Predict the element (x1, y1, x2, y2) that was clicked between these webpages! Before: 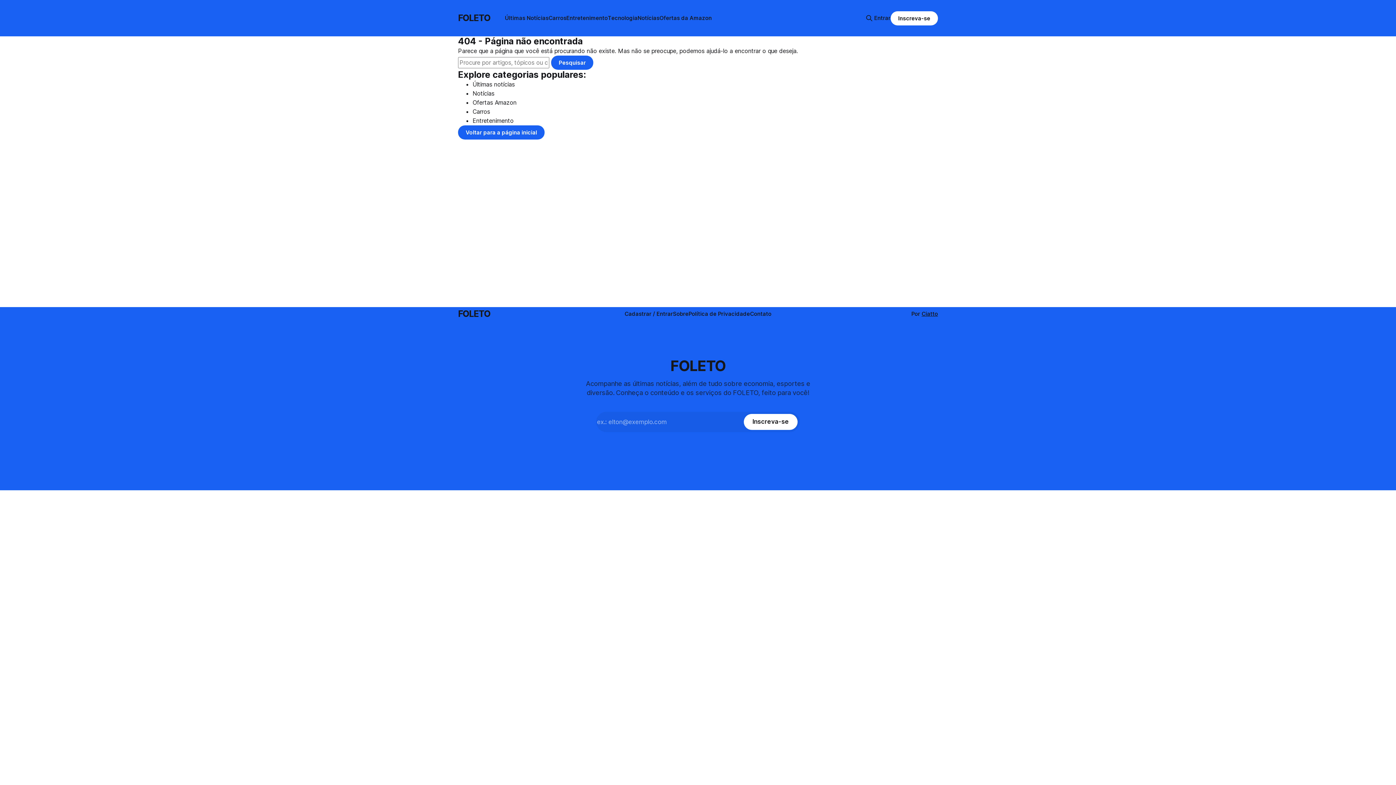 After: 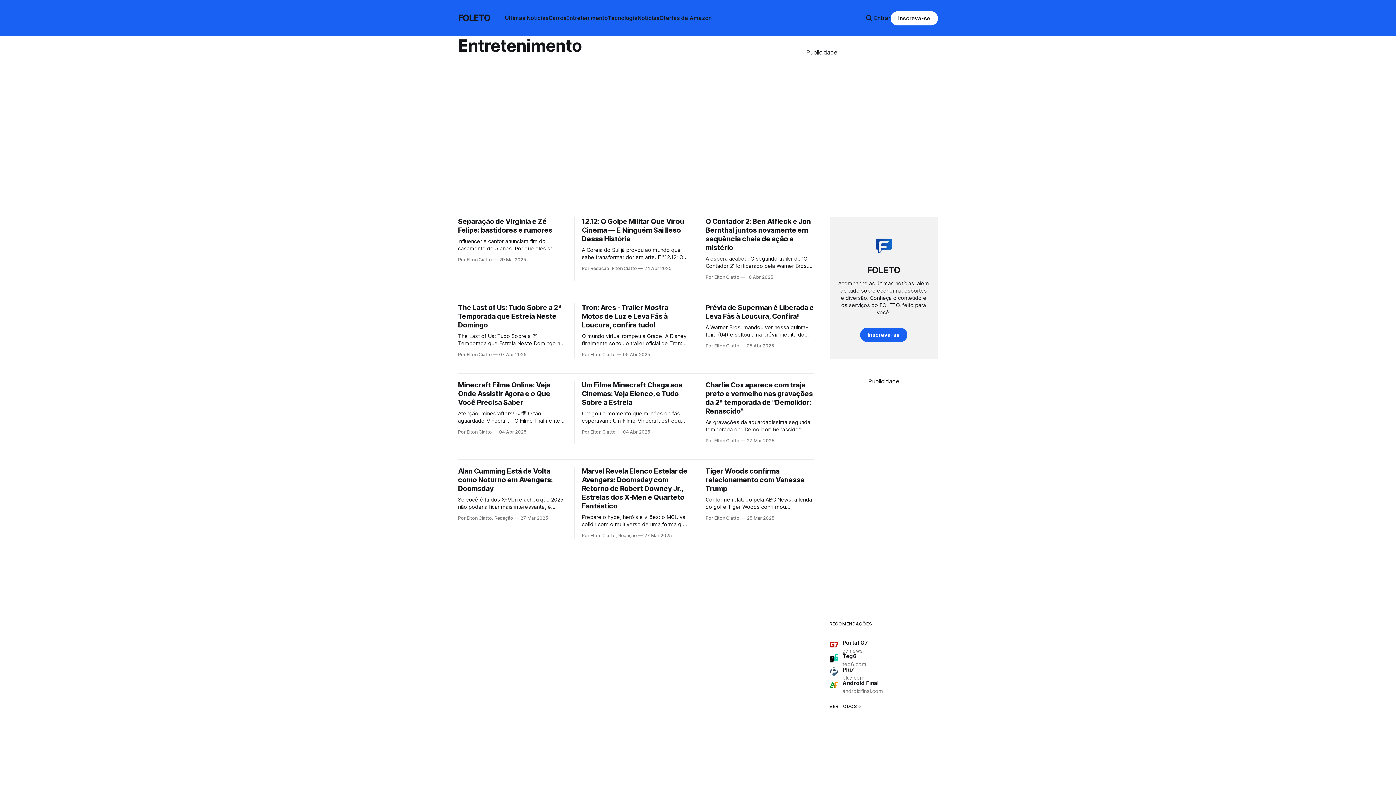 Action: bbox: (566, 14, 607, 21) label: Entretenimento